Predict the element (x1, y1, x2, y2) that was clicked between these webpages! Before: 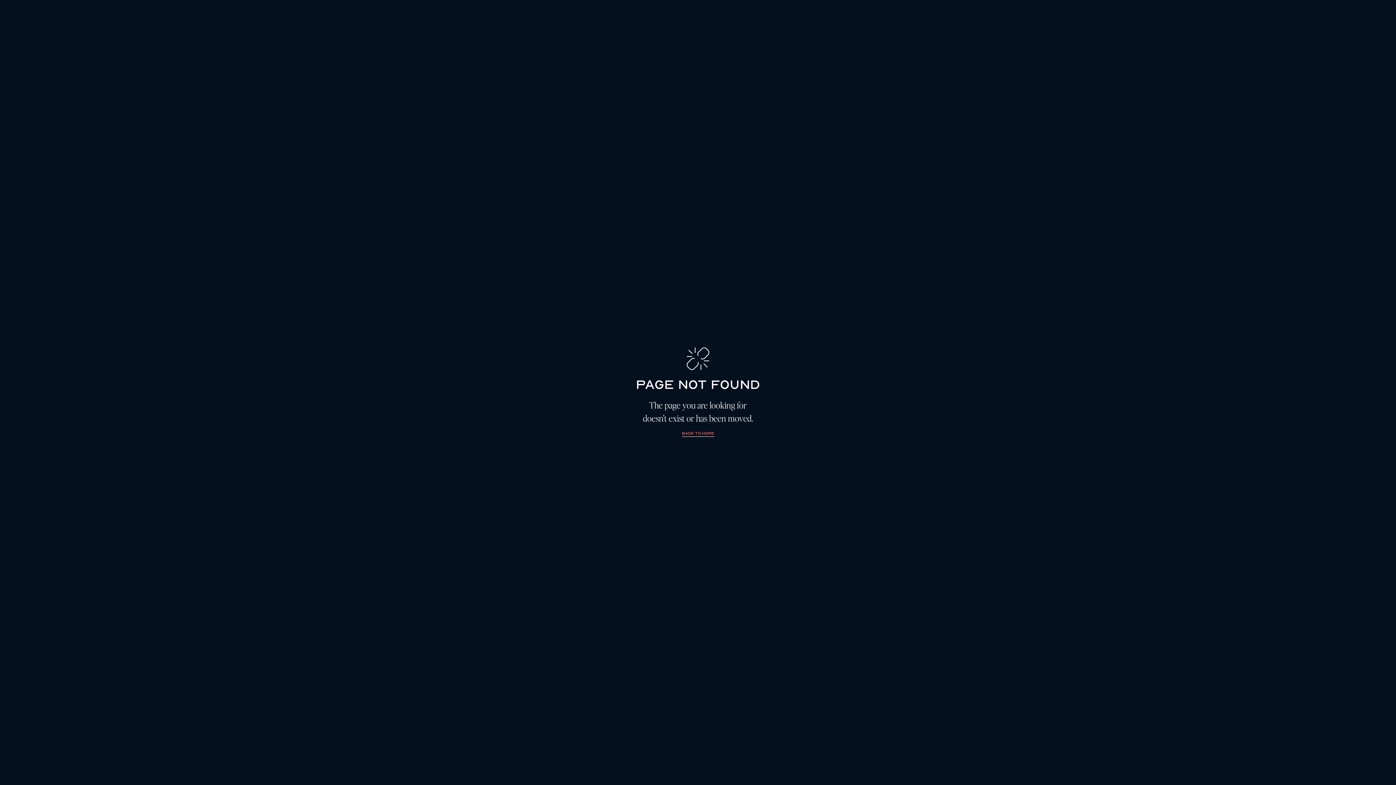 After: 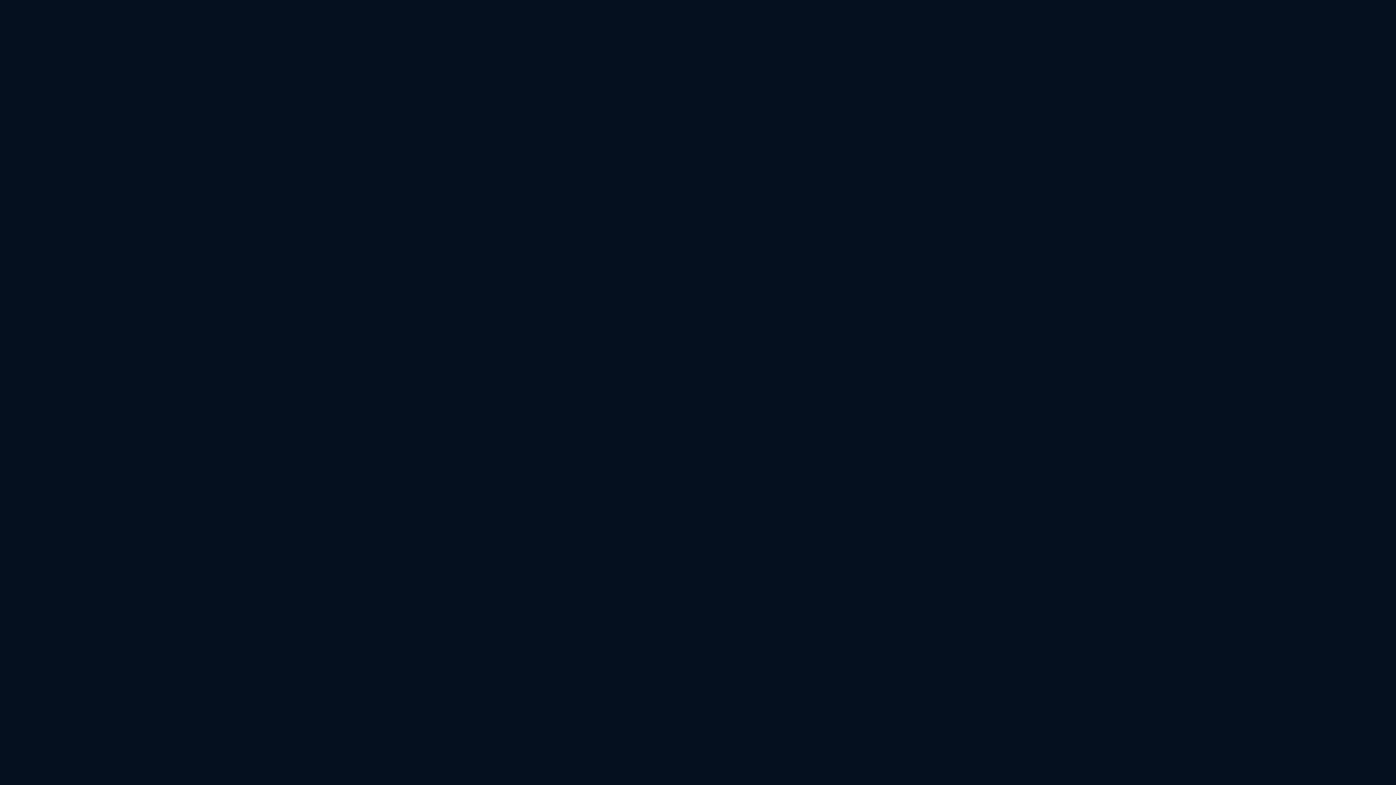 Action: label: Back to home bbox: (682, 430, 714, 438)